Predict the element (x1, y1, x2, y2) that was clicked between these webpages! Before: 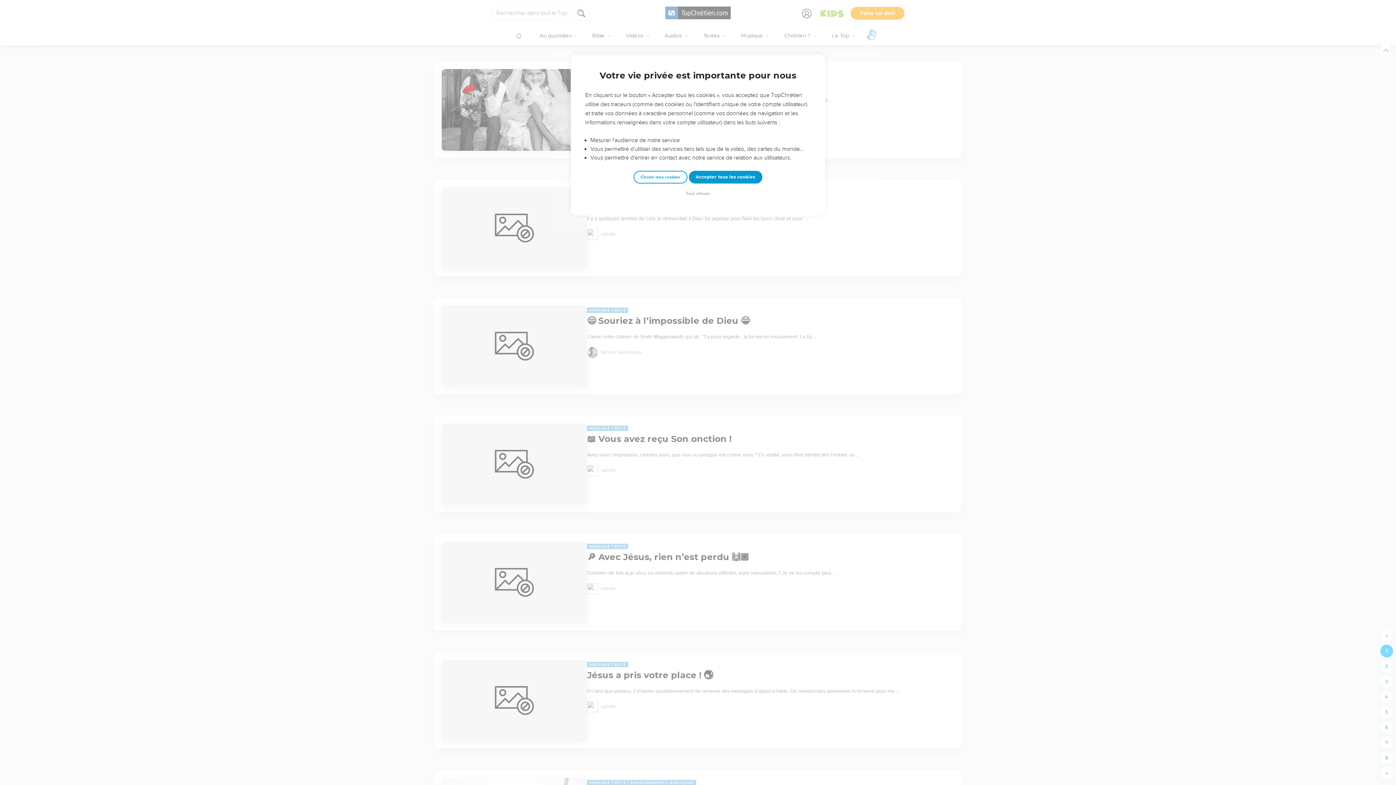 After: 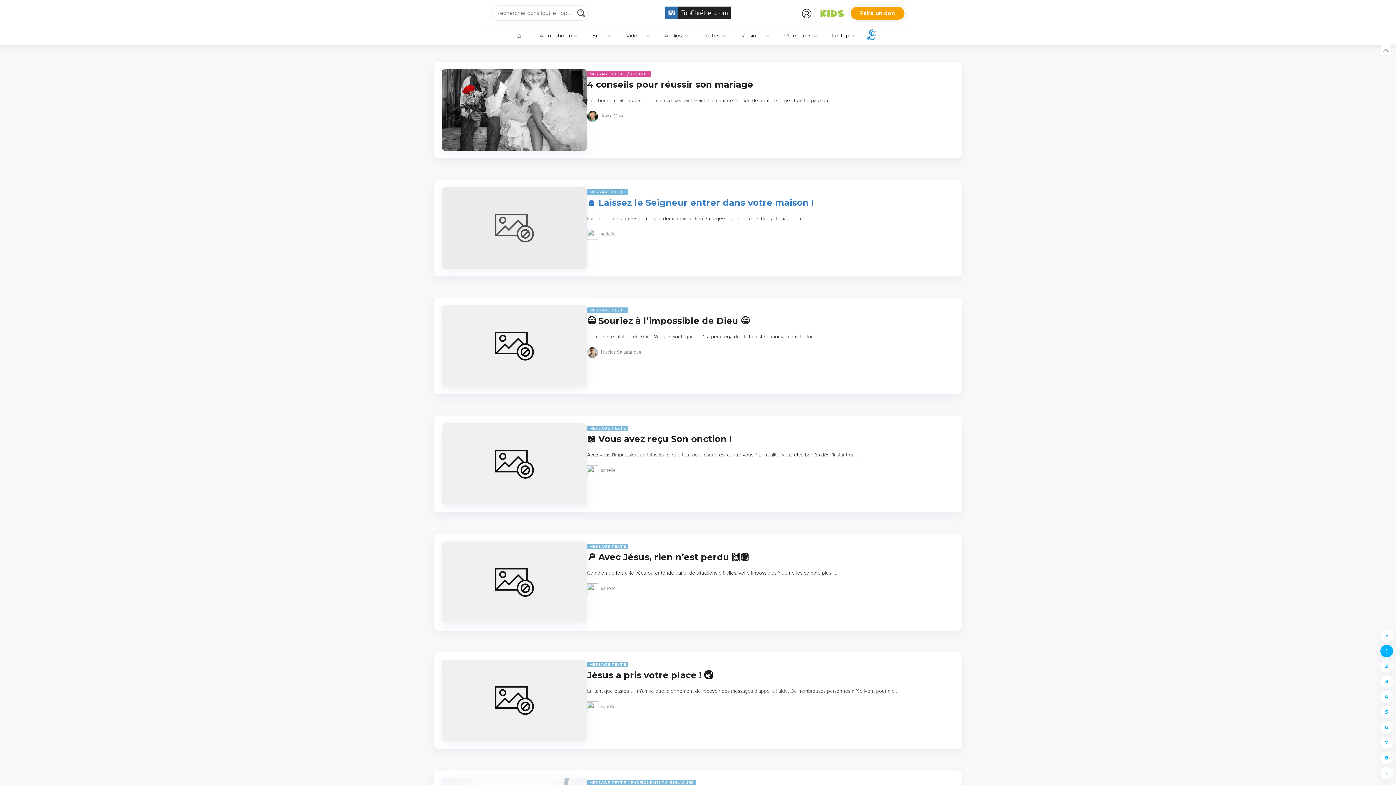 Action: bbox: (684, 190, 712, 197) label: Tout refuser